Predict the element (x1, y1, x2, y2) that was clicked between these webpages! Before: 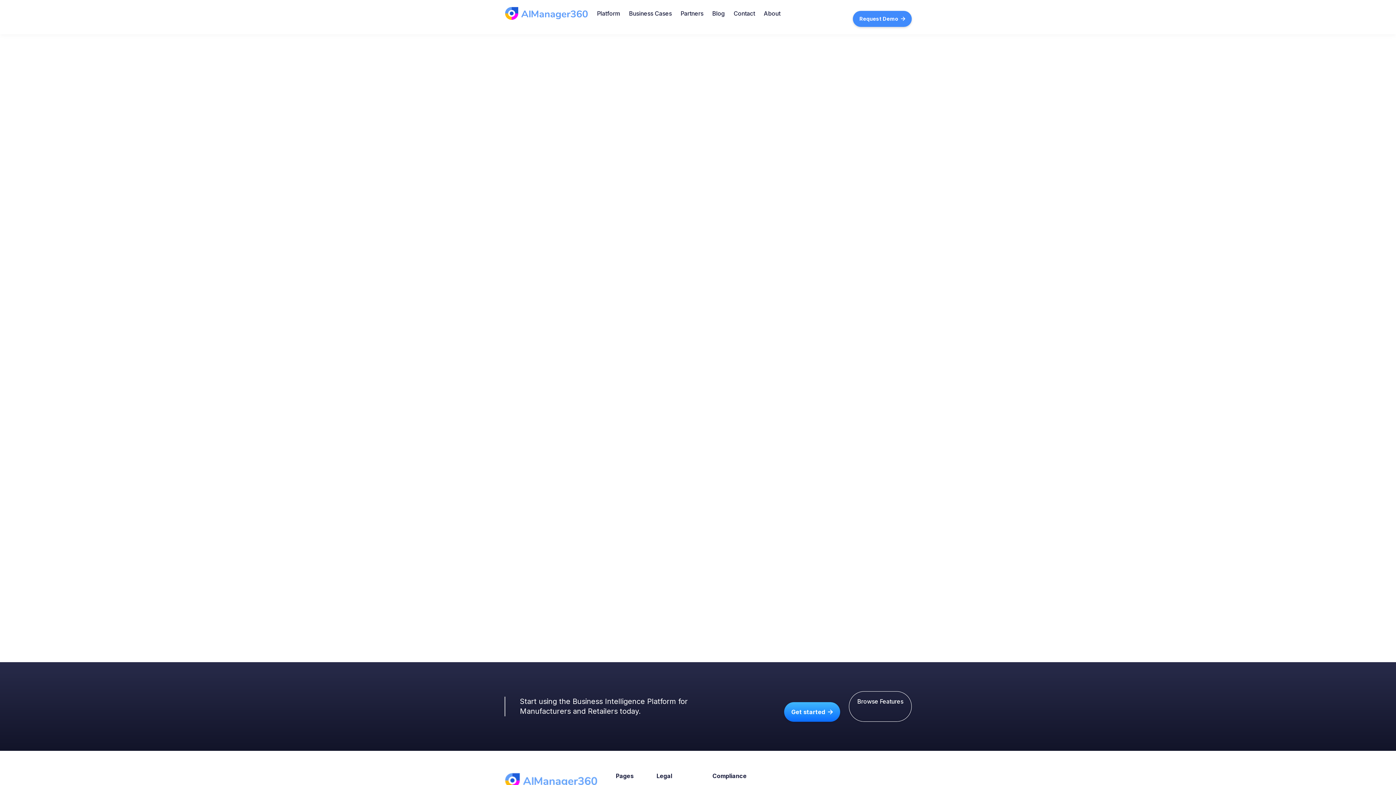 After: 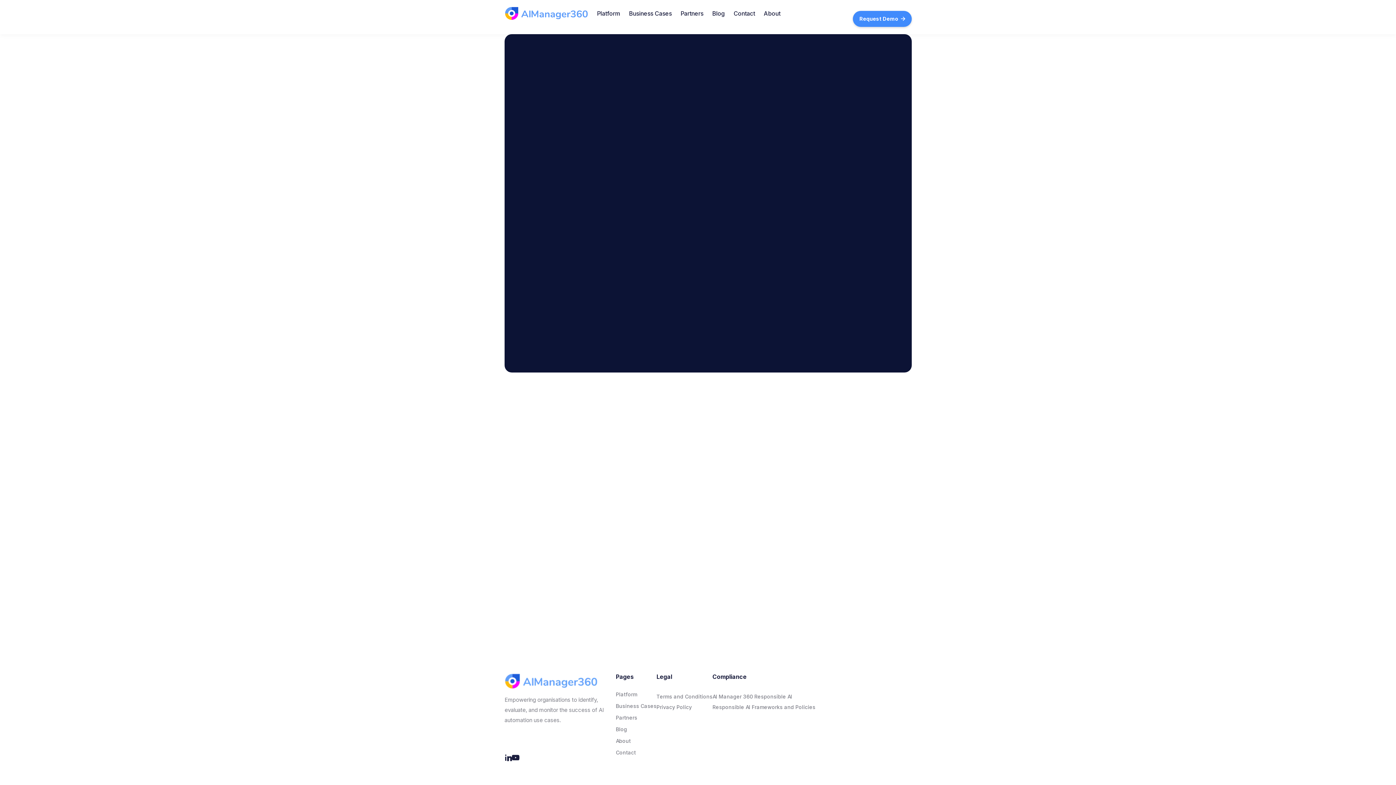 Action: bbox: (849, 691, 911, 722) label: Browse Features